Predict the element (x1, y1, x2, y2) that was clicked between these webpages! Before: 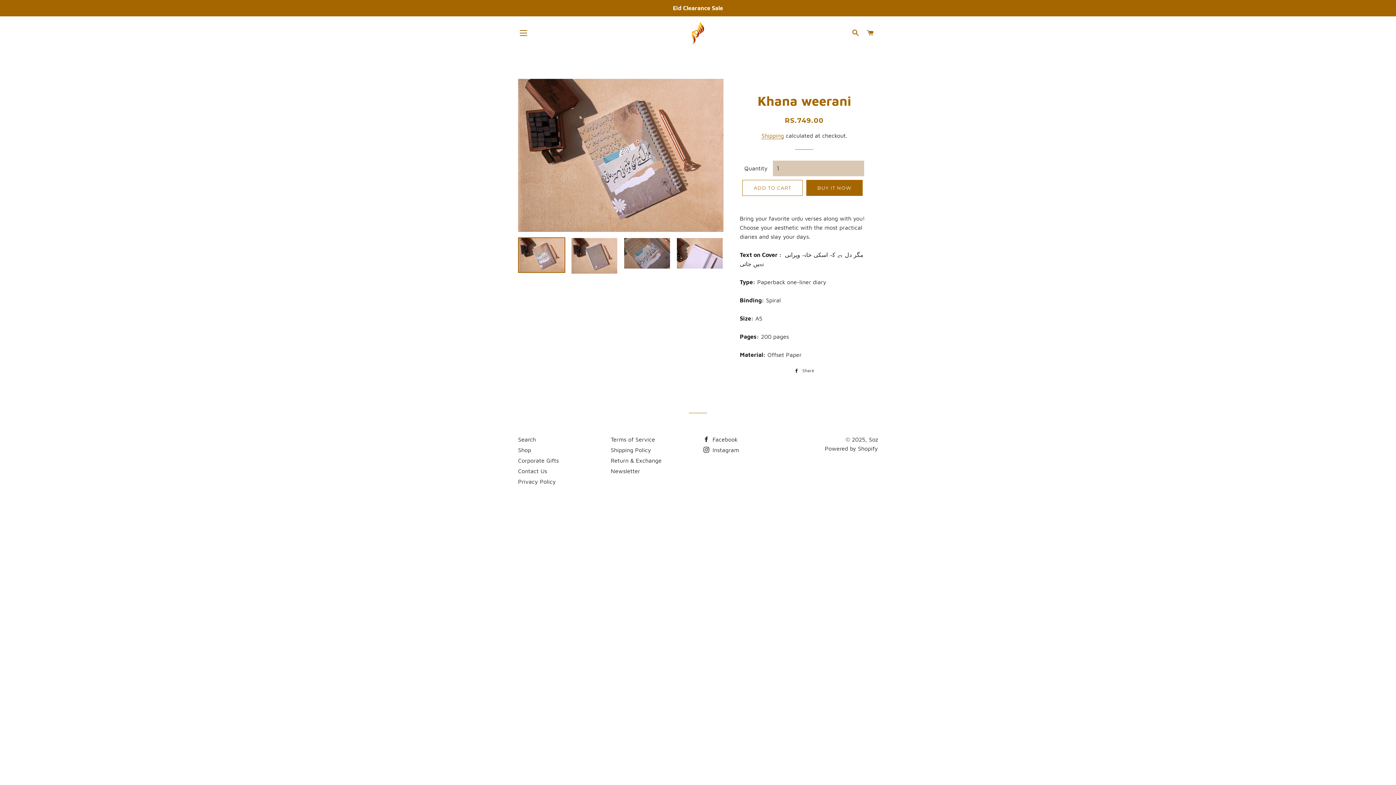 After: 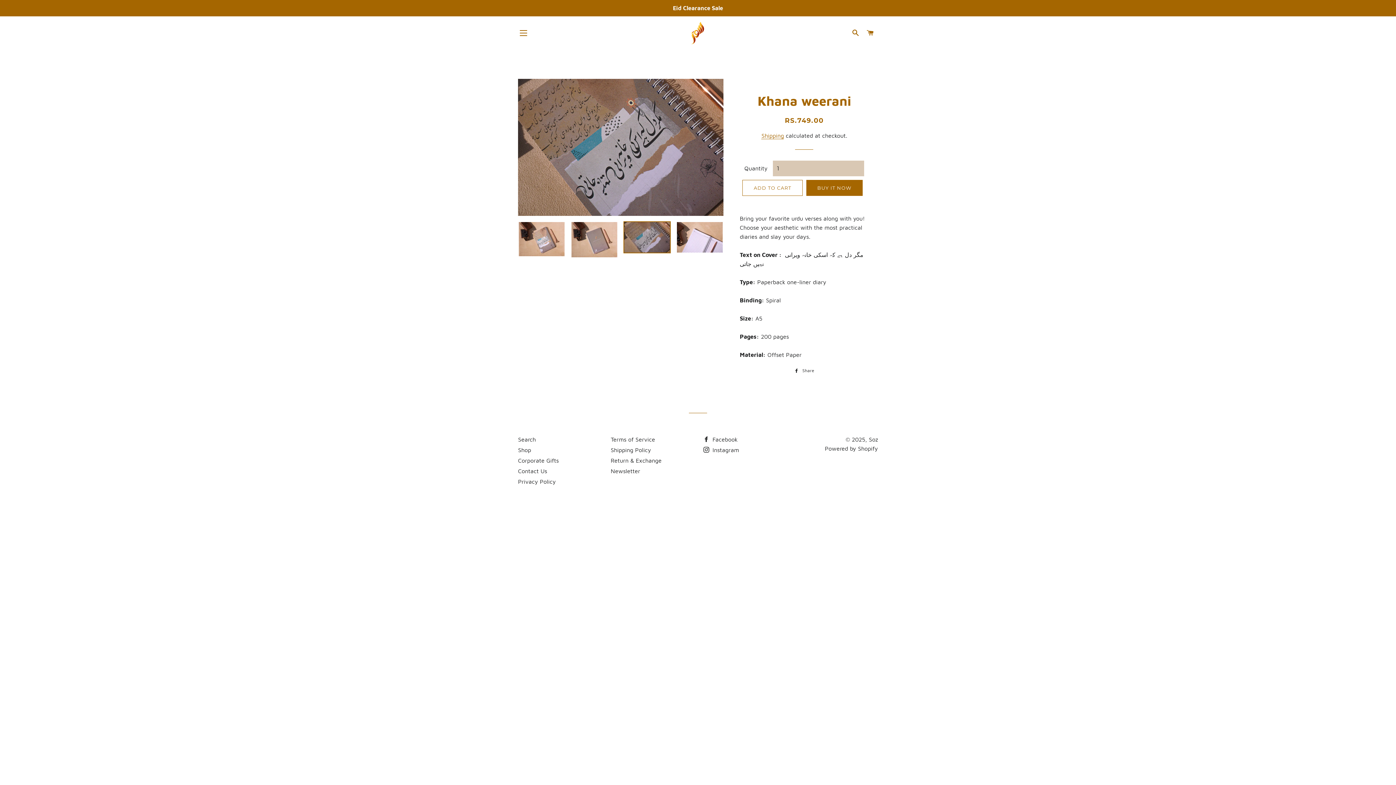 Action: bbox: (623, 237, 670, 269)